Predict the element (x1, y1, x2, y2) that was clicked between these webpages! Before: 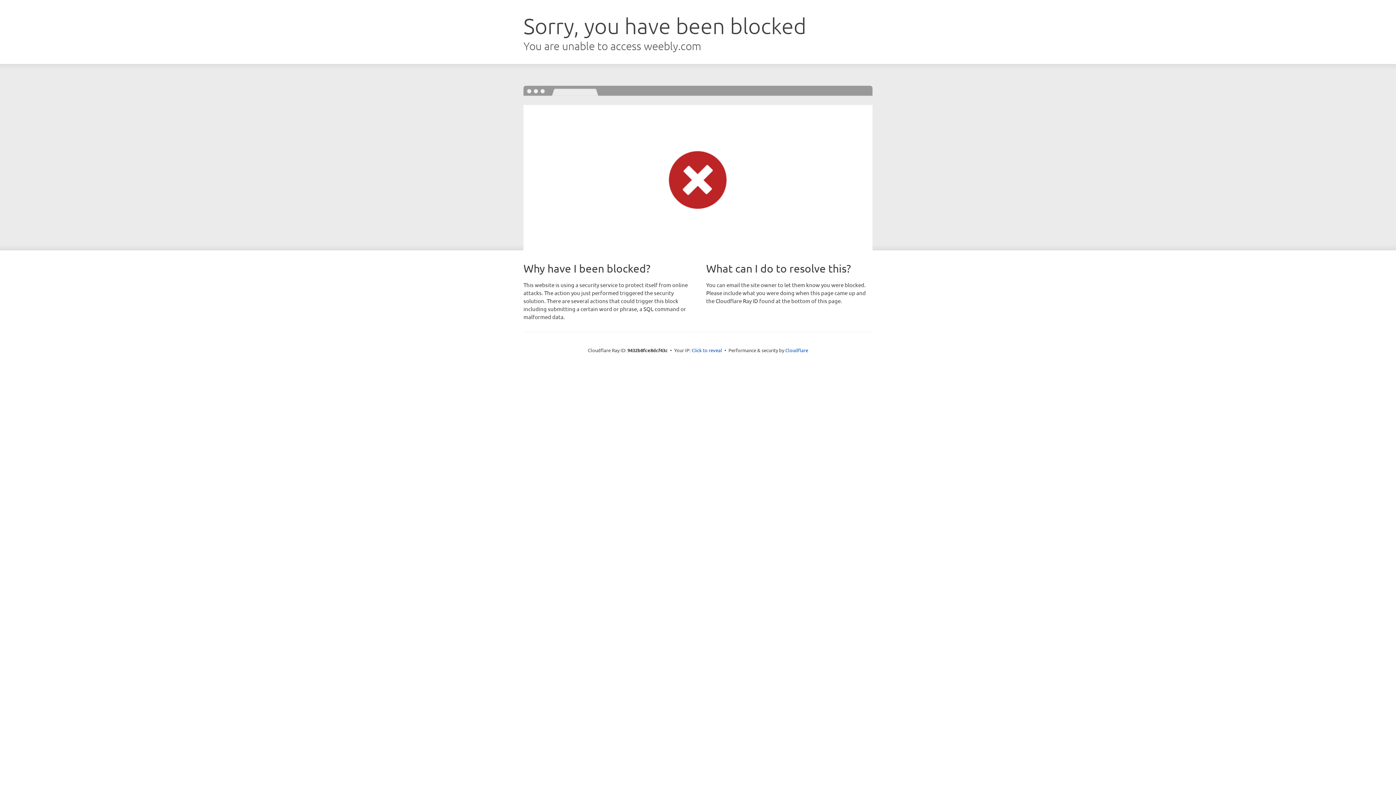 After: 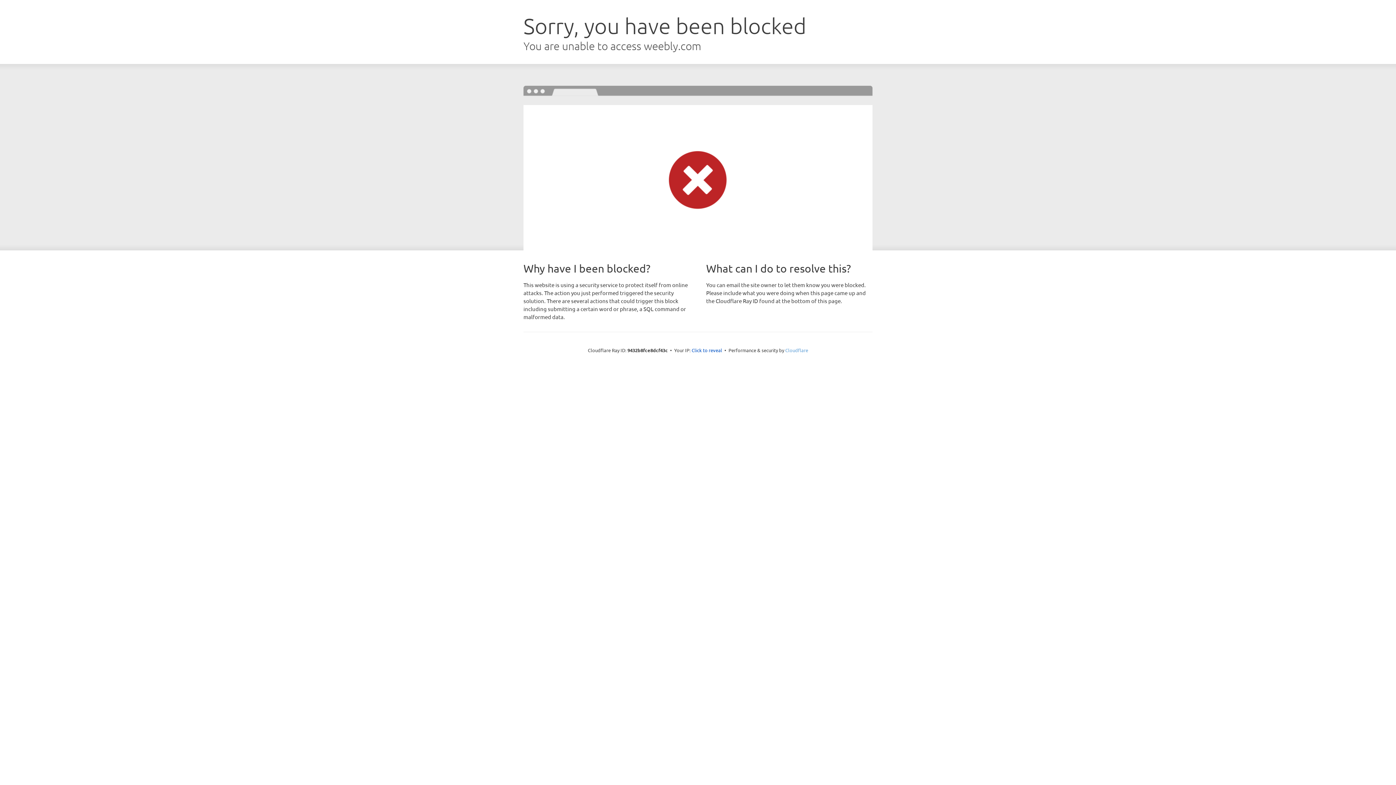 Action: bbox: (785, 347, 808, 353) label: Cloudflare